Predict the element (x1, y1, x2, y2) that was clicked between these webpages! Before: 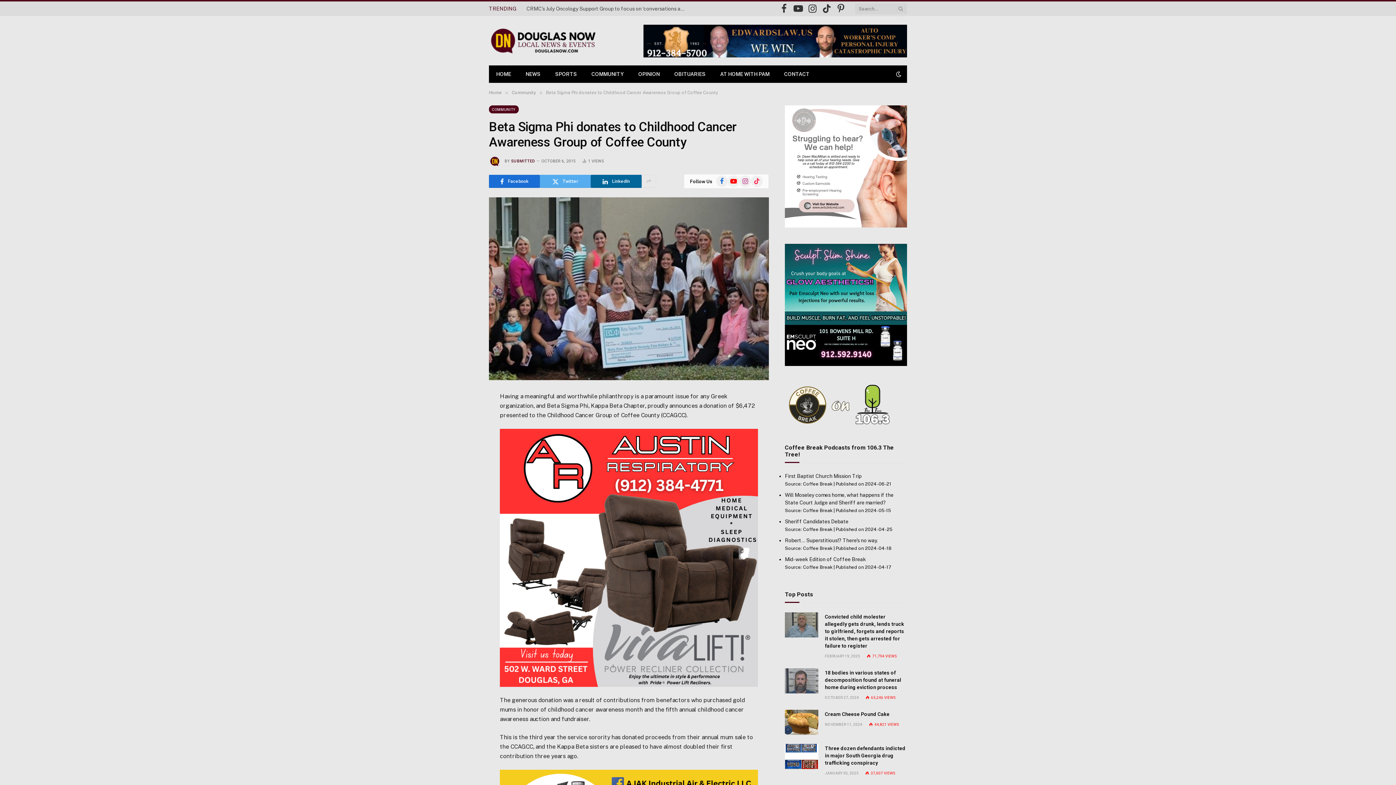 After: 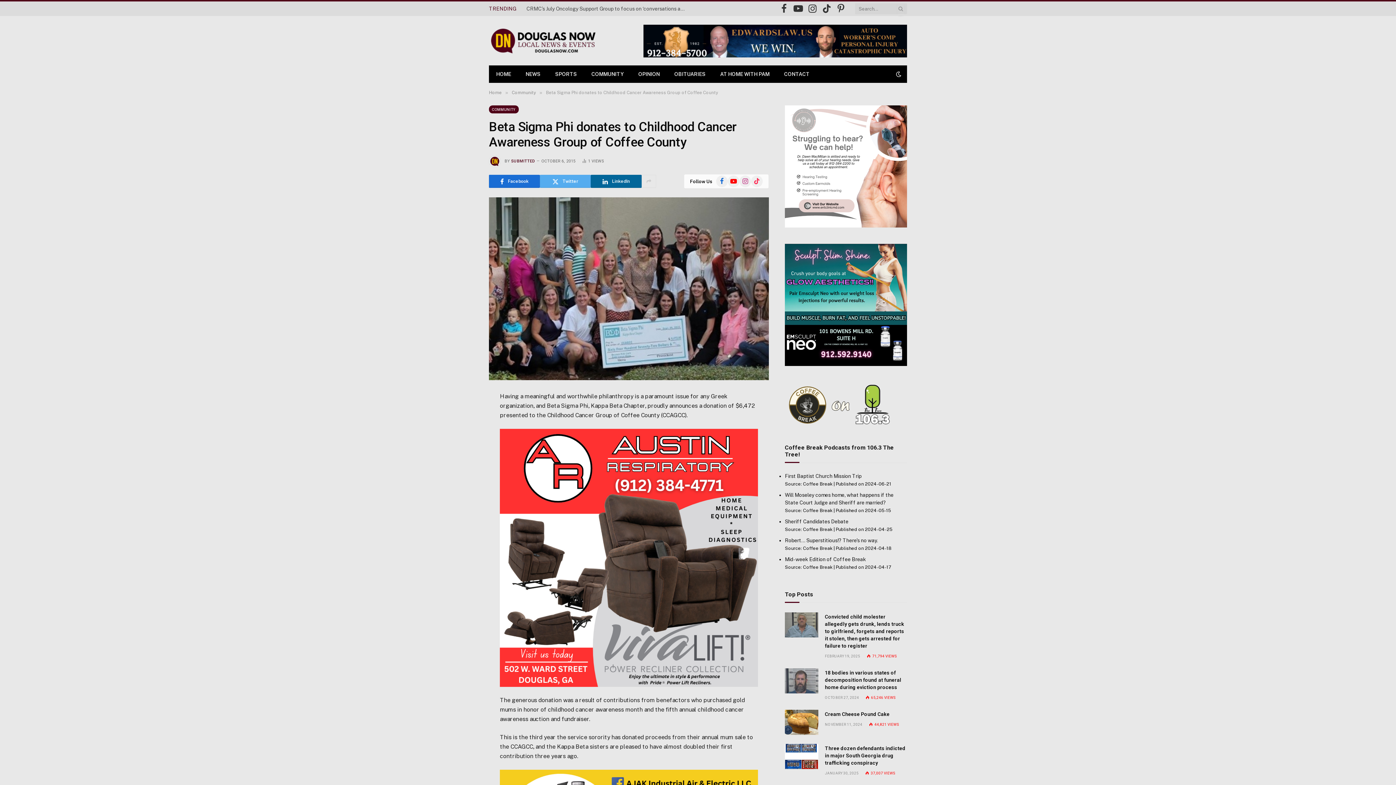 Action: bbox: (456, 462, 470, 476)